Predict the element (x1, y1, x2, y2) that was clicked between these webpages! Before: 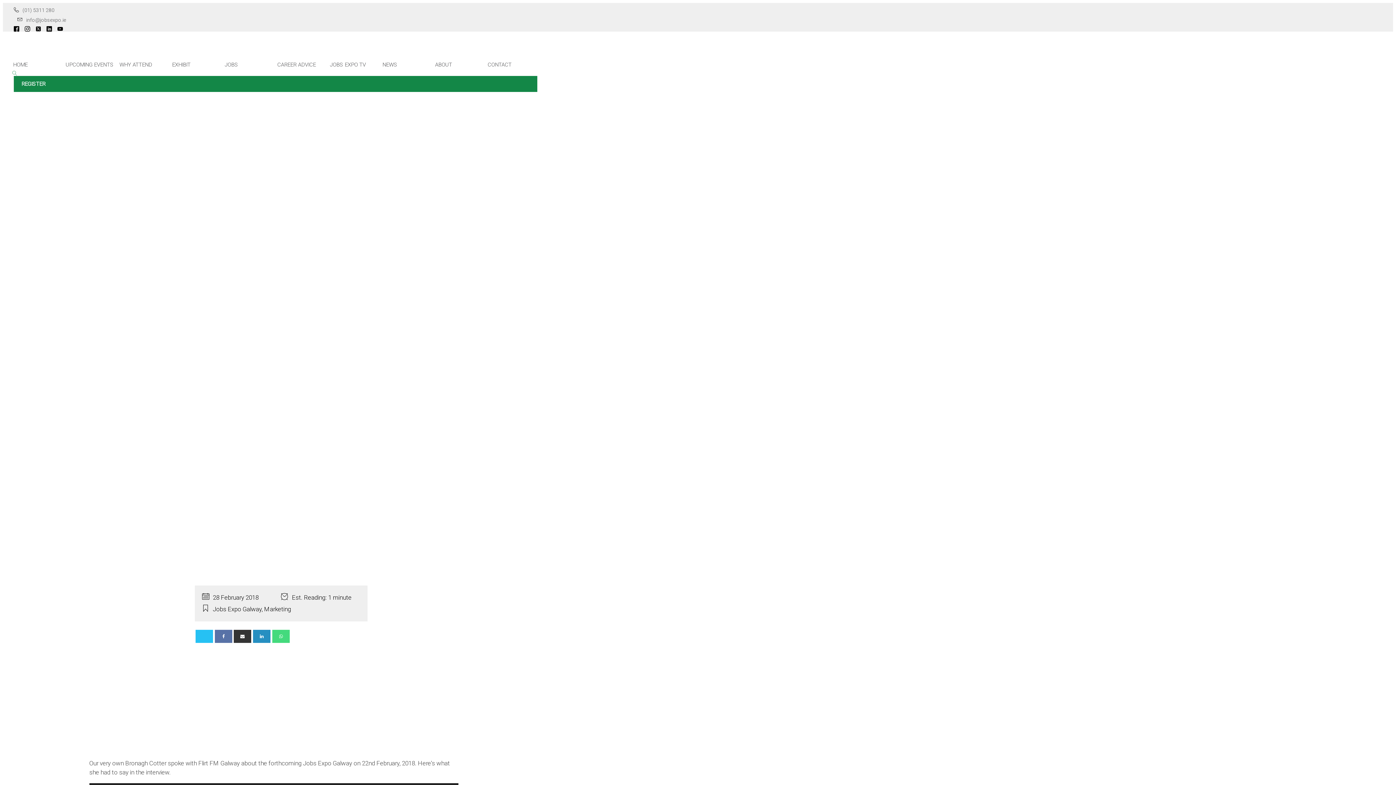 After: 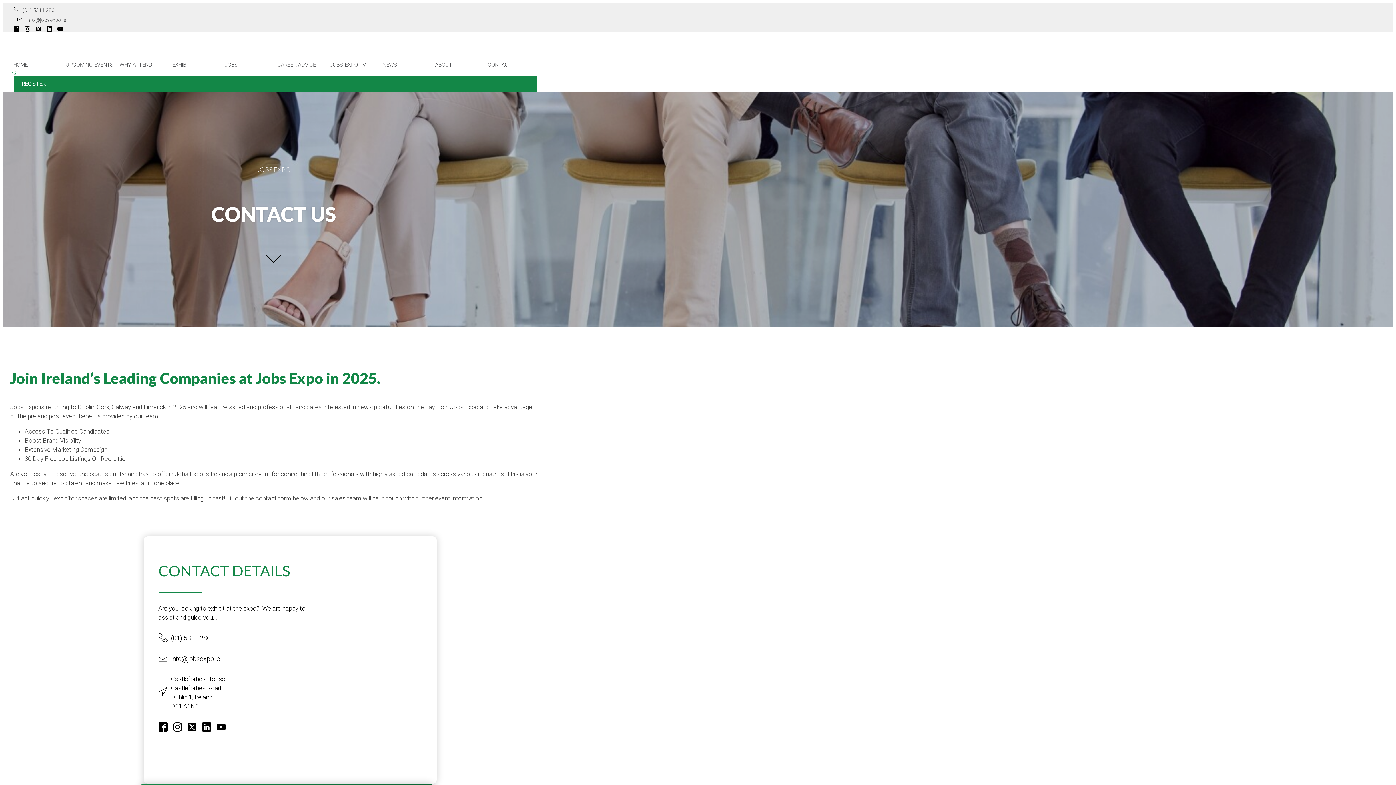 Action: label: CONTACT bbox: (484, 58, 543, 70)